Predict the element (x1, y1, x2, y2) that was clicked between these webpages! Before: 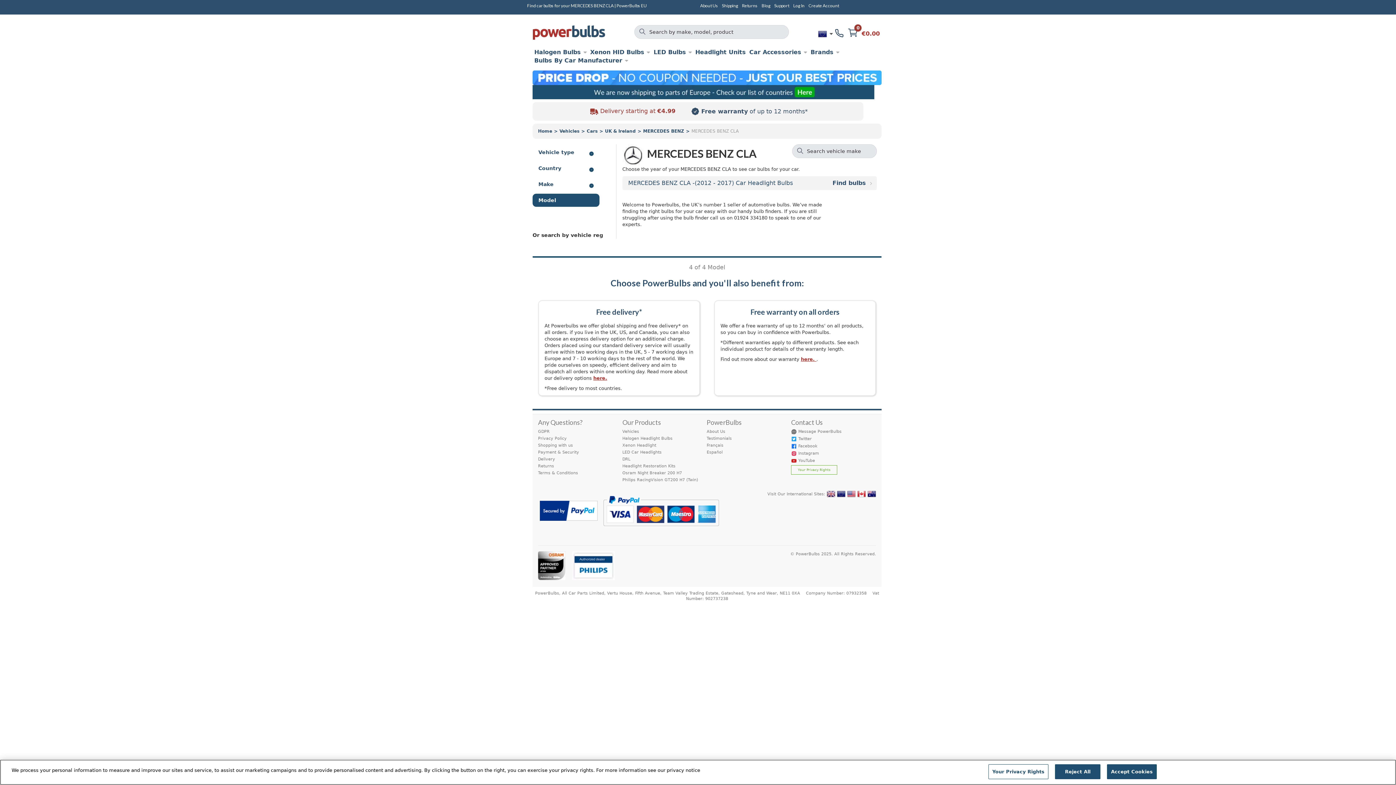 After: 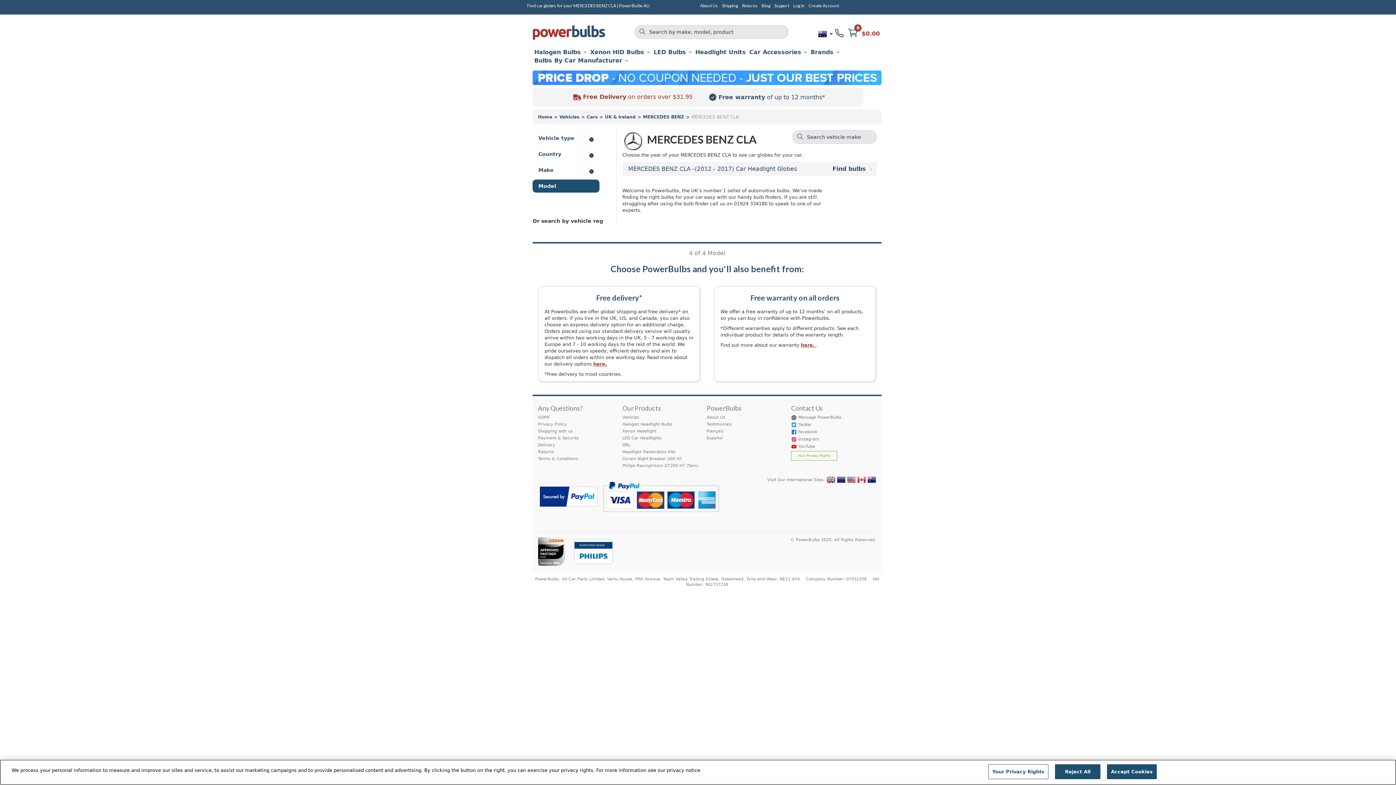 Action: bbox: (867, 494, 876, 499)